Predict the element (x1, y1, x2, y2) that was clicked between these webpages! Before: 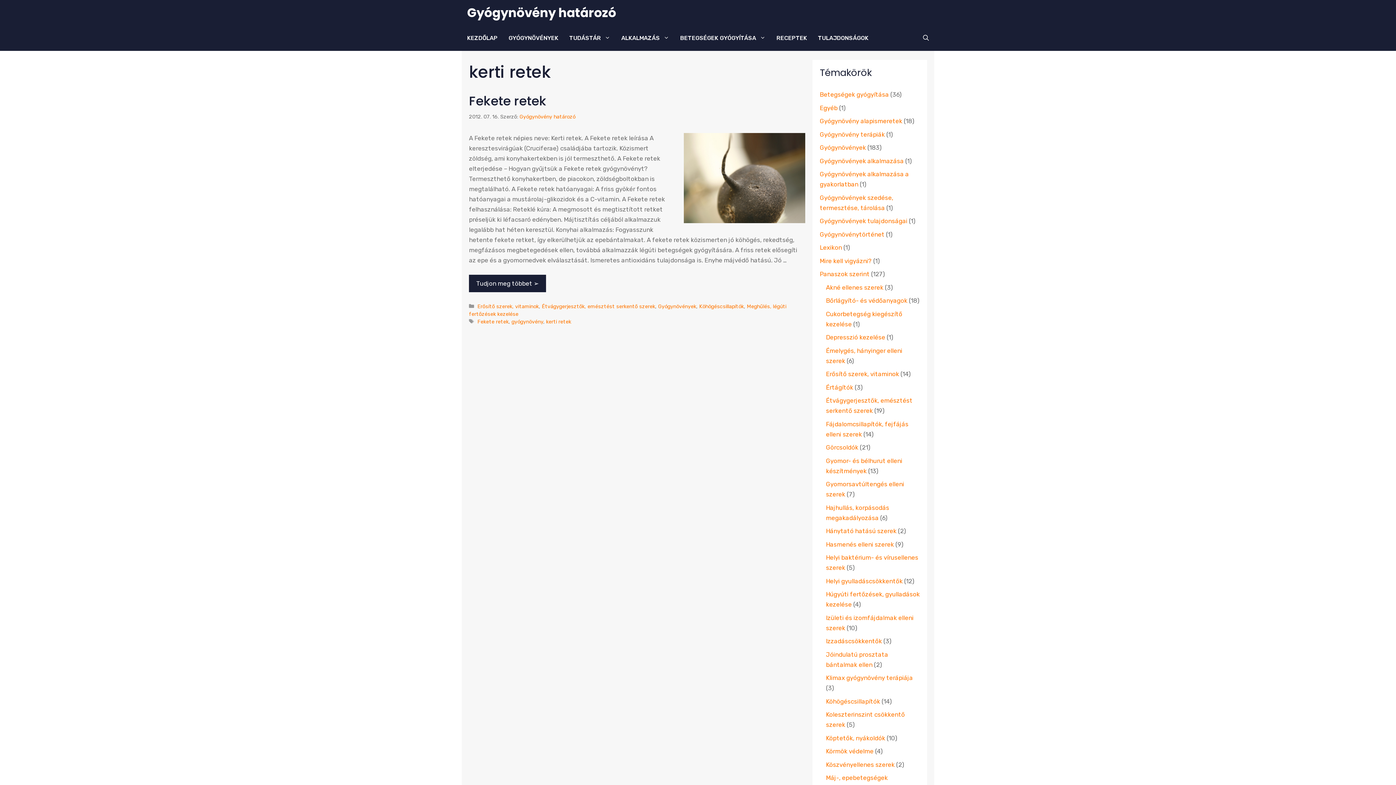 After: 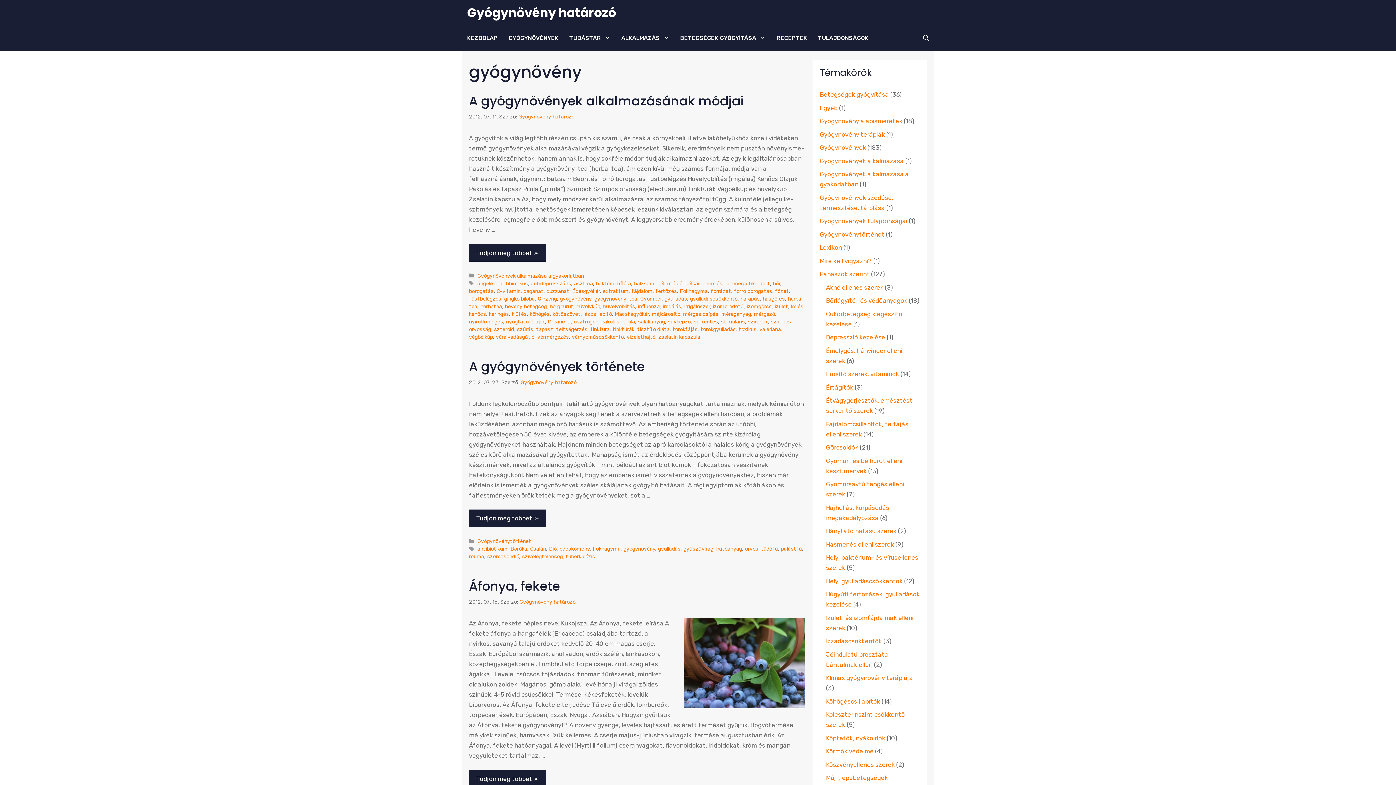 Action: bbox: (511, 318, 543, 324) label: gyógynövény